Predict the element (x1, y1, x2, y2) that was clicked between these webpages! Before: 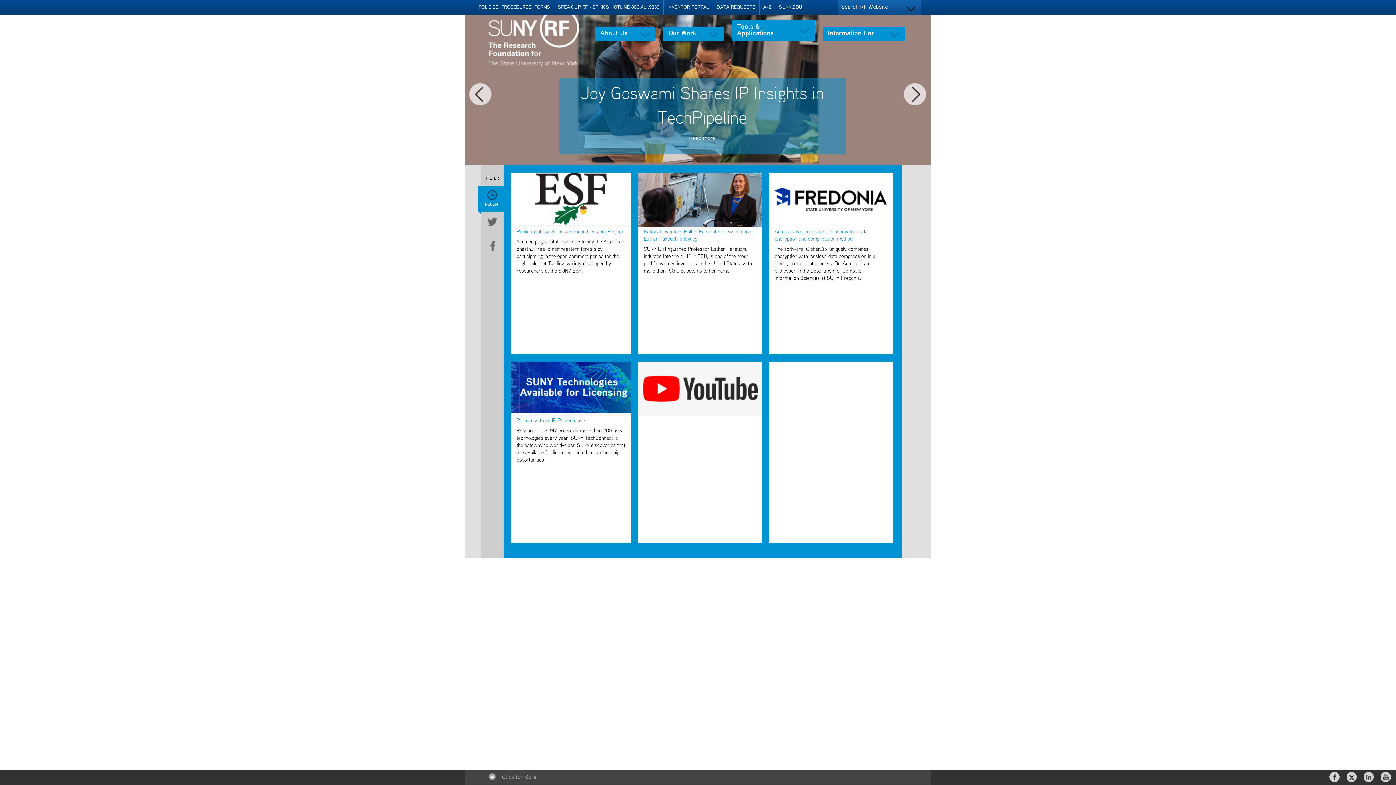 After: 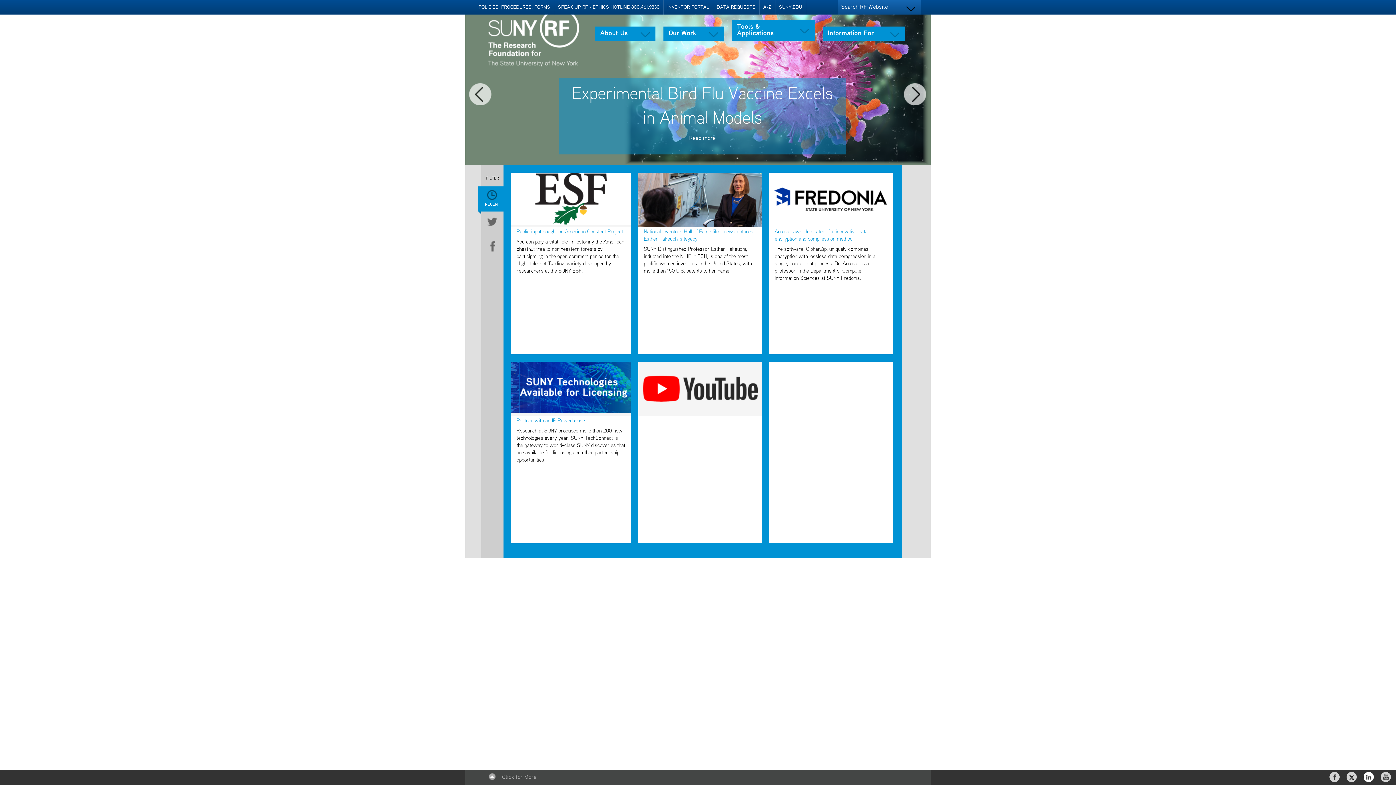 Action: bbox: (1364, 774, 1375, 780) label: Linkedin
 